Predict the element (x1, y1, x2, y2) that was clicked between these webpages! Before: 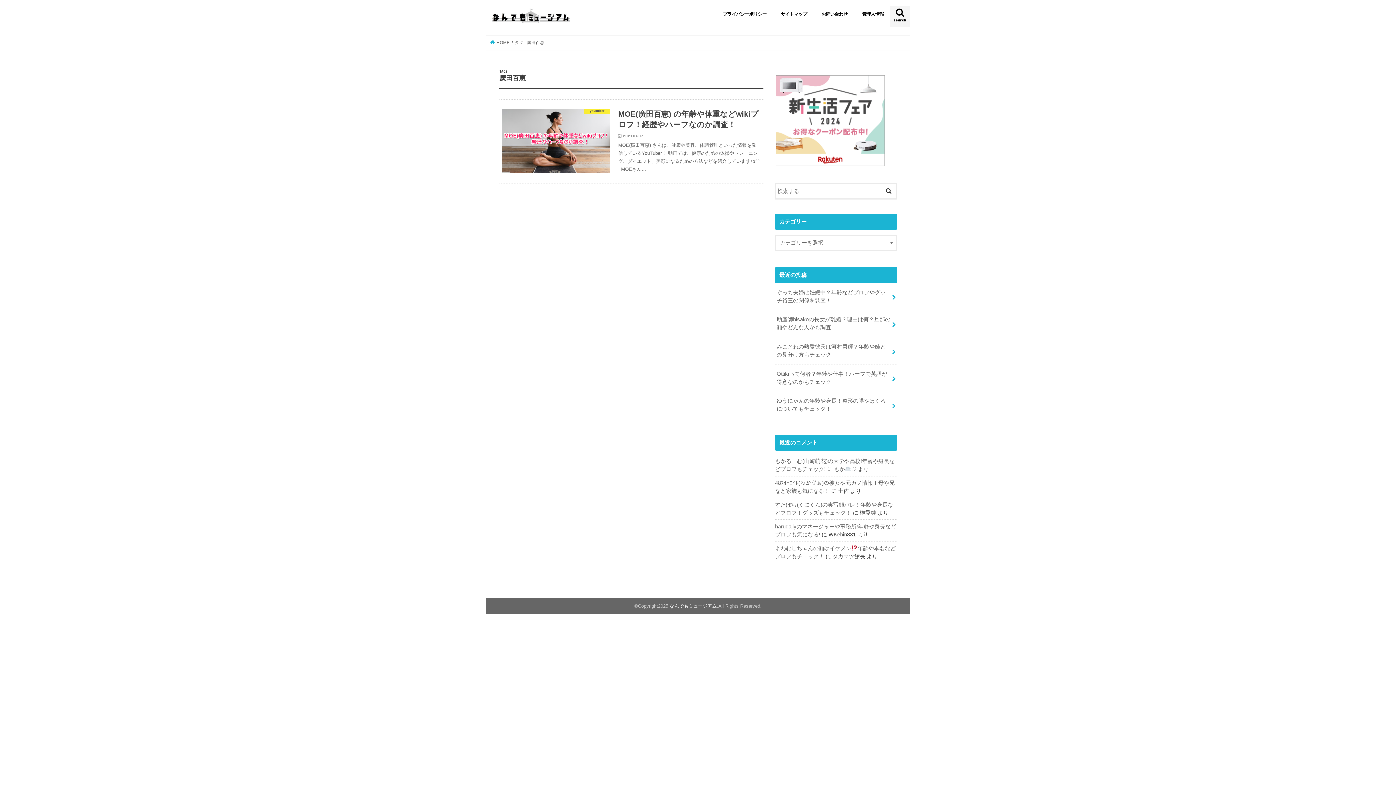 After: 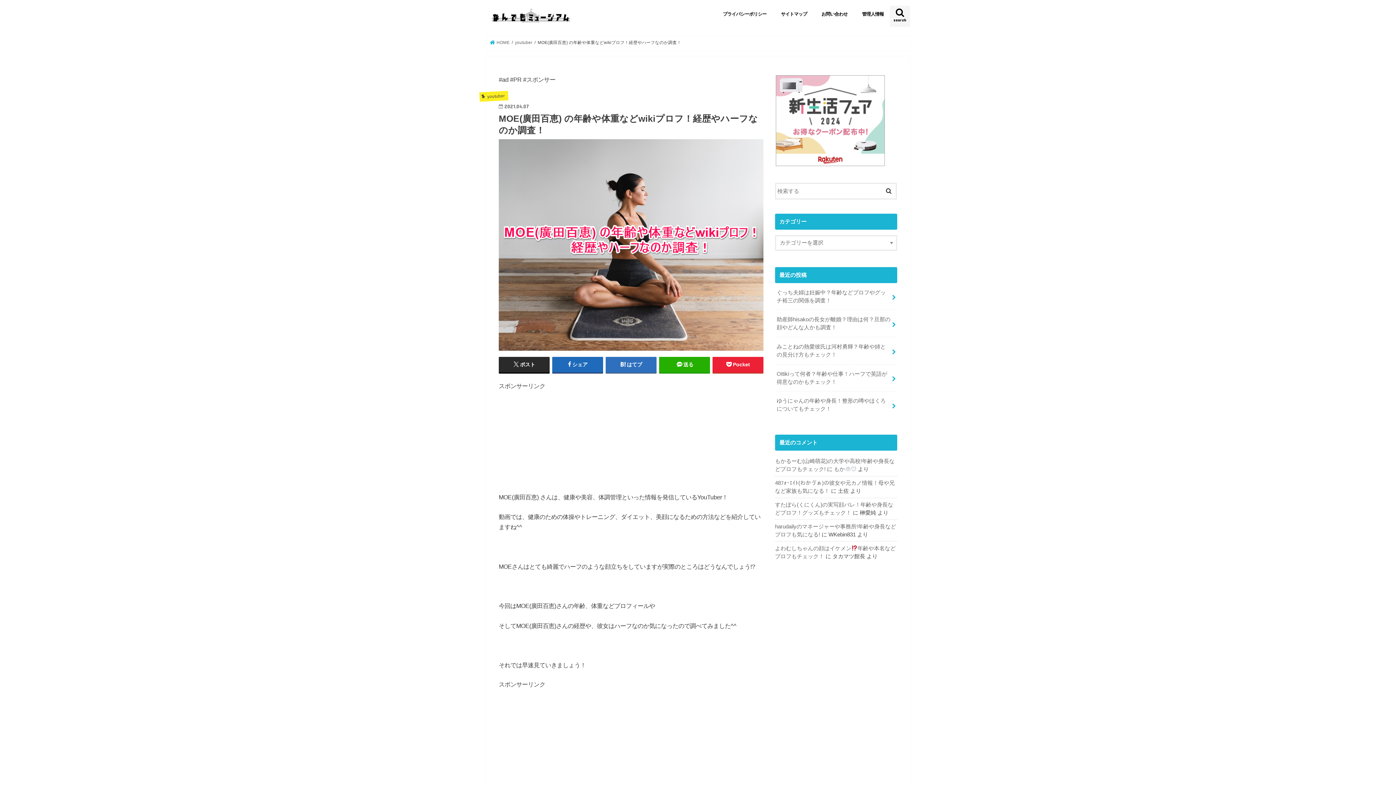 Action: bbox: (498, 99, 763, 184) label: youtuber
MOE(廣田百恵) の年齢や体重などwikiプロフ！経歴やハーフなのか調査！

2021.04.07

MOE(廣田百恵) さんは、健康や美容、体調管理といった情報を発信しているYouTuber！ 動画では、健康のための体操やトレーニング、ダイエット、美顔になるための方法などを紹介していますね^^   MOEさん…